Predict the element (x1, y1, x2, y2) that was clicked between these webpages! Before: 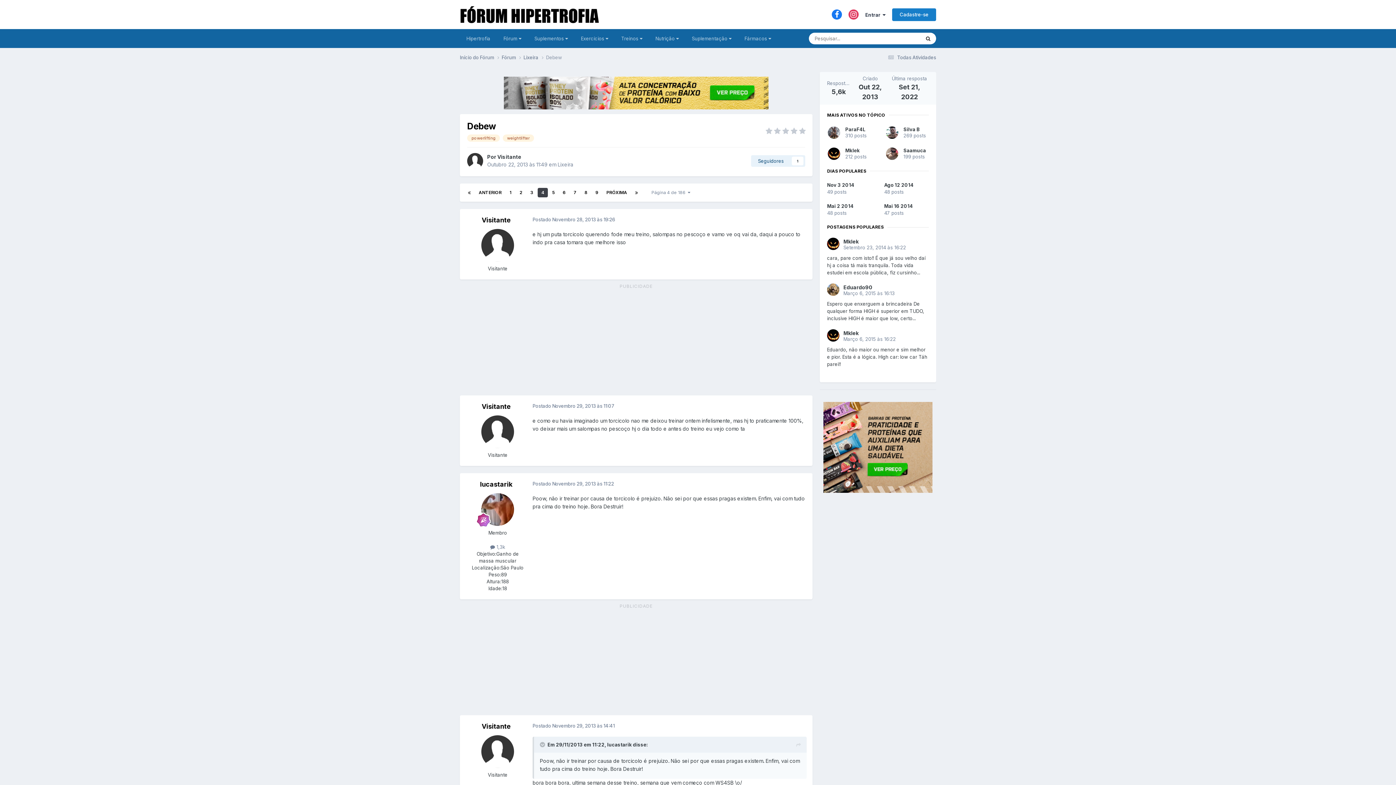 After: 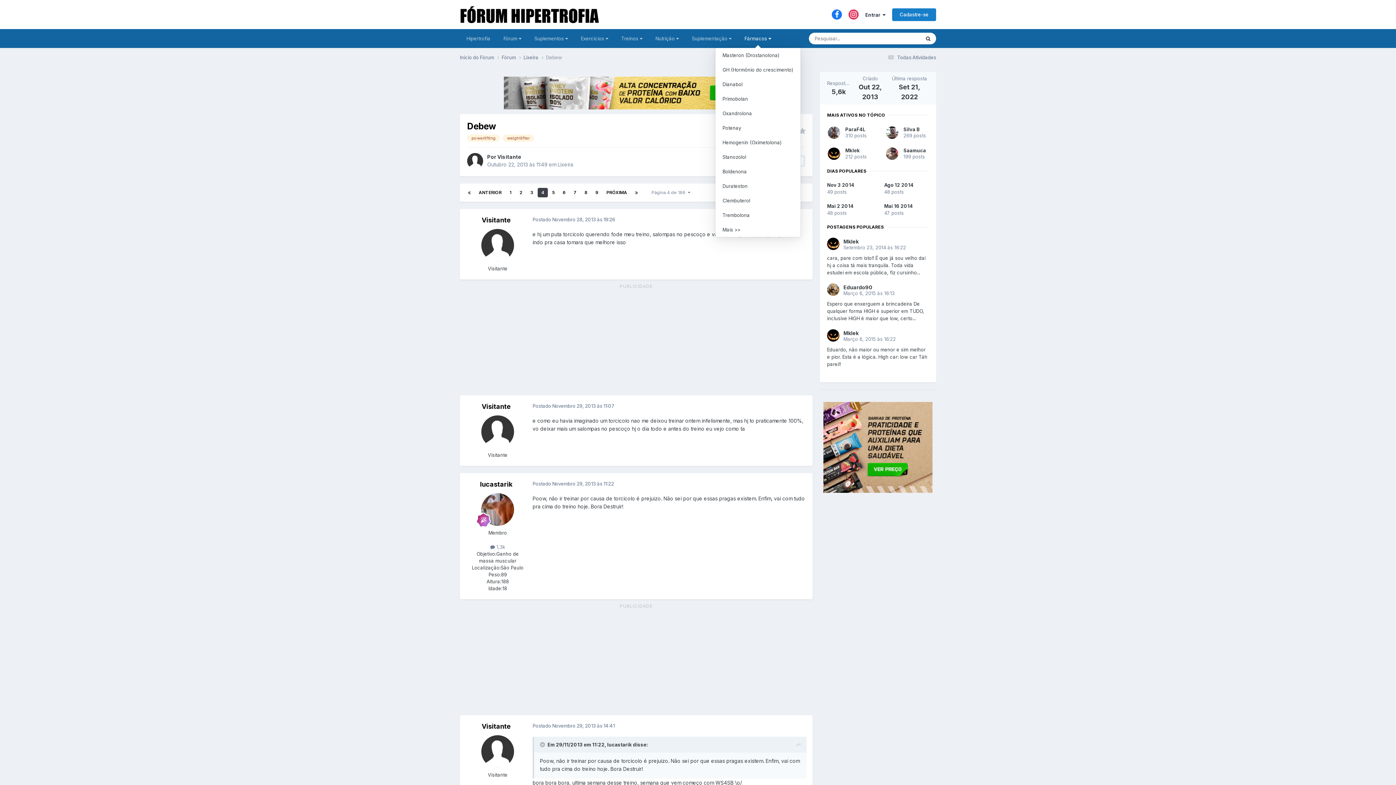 Action: bbox: (738, 29, 777, 48) label: Fármacos 